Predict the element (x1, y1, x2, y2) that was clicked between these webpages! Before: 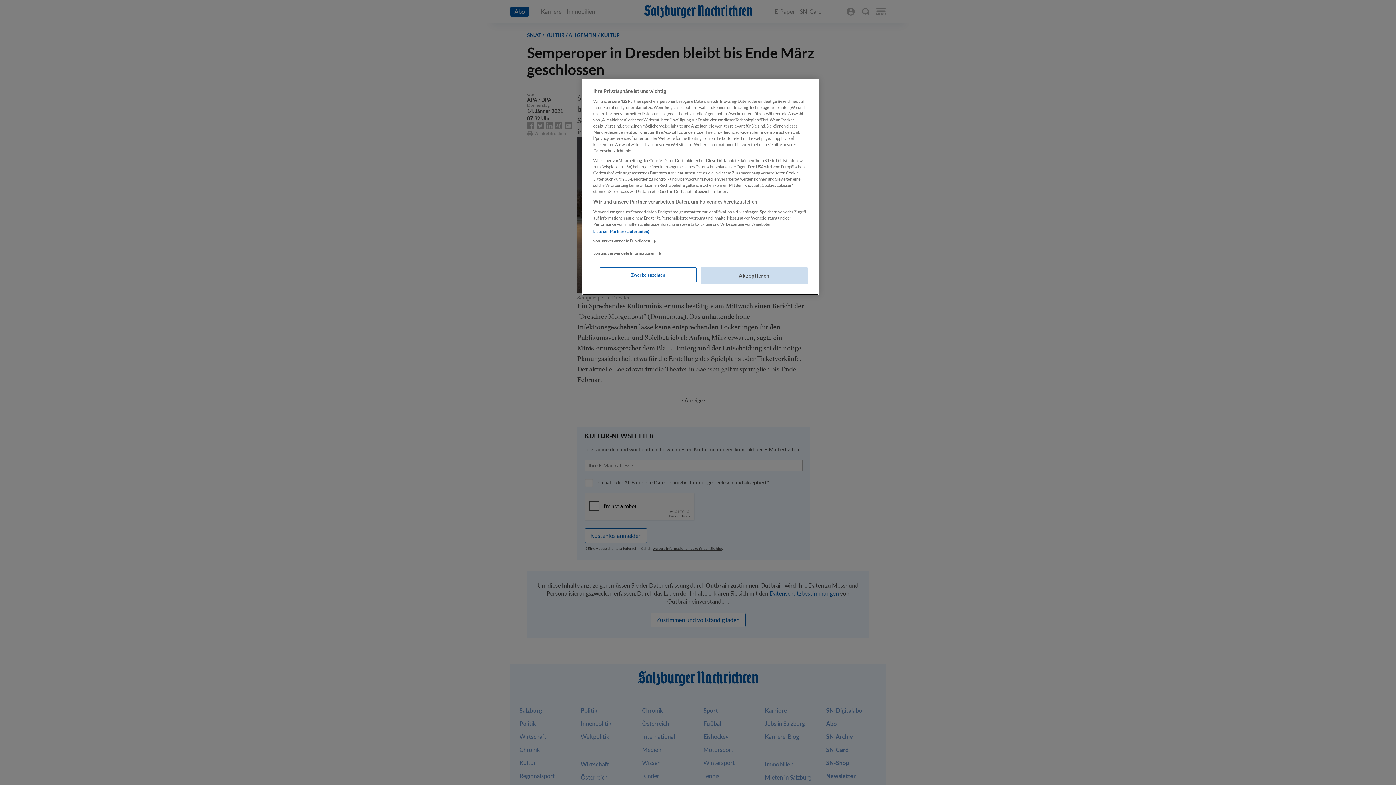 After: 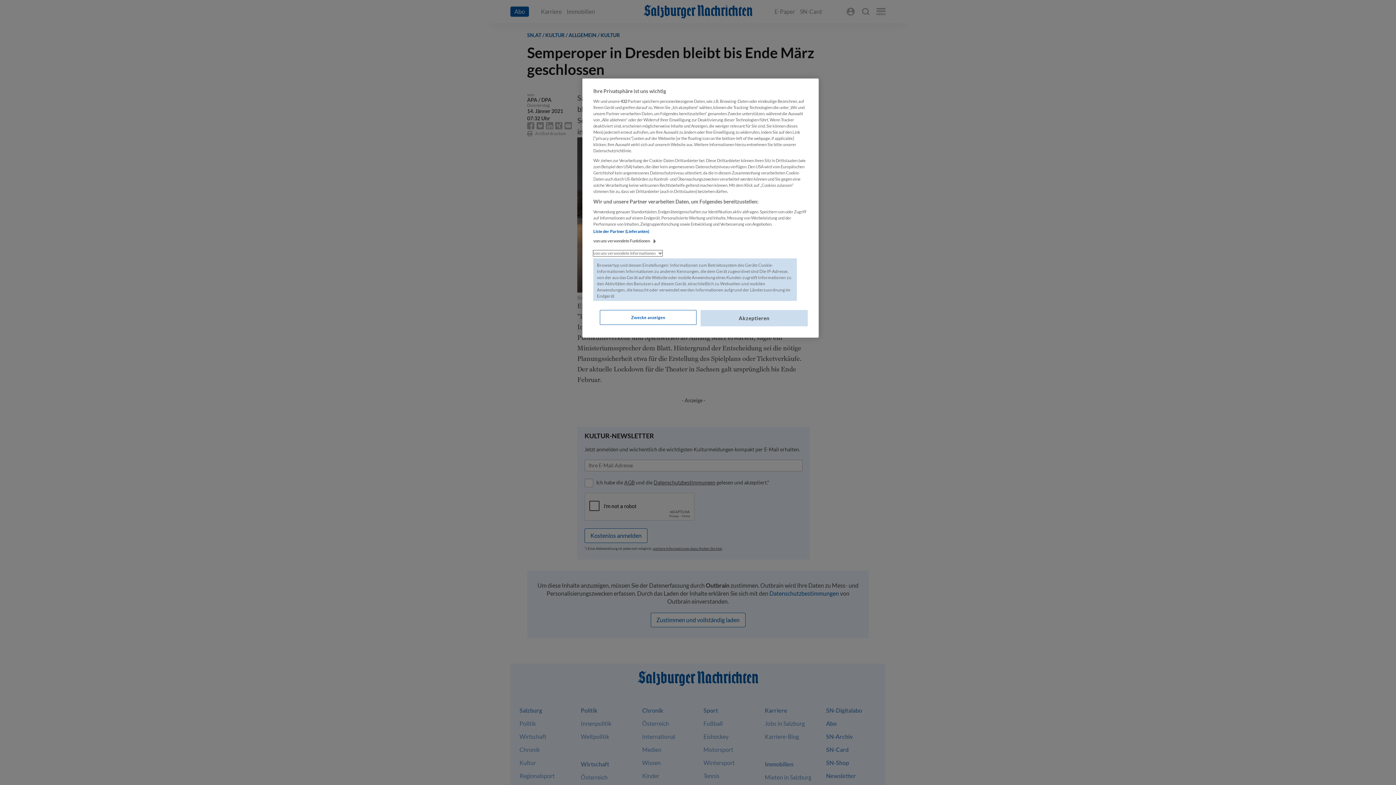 Action: label: von uns verwendete Informationen bbox: (593, 250, 662, 256)